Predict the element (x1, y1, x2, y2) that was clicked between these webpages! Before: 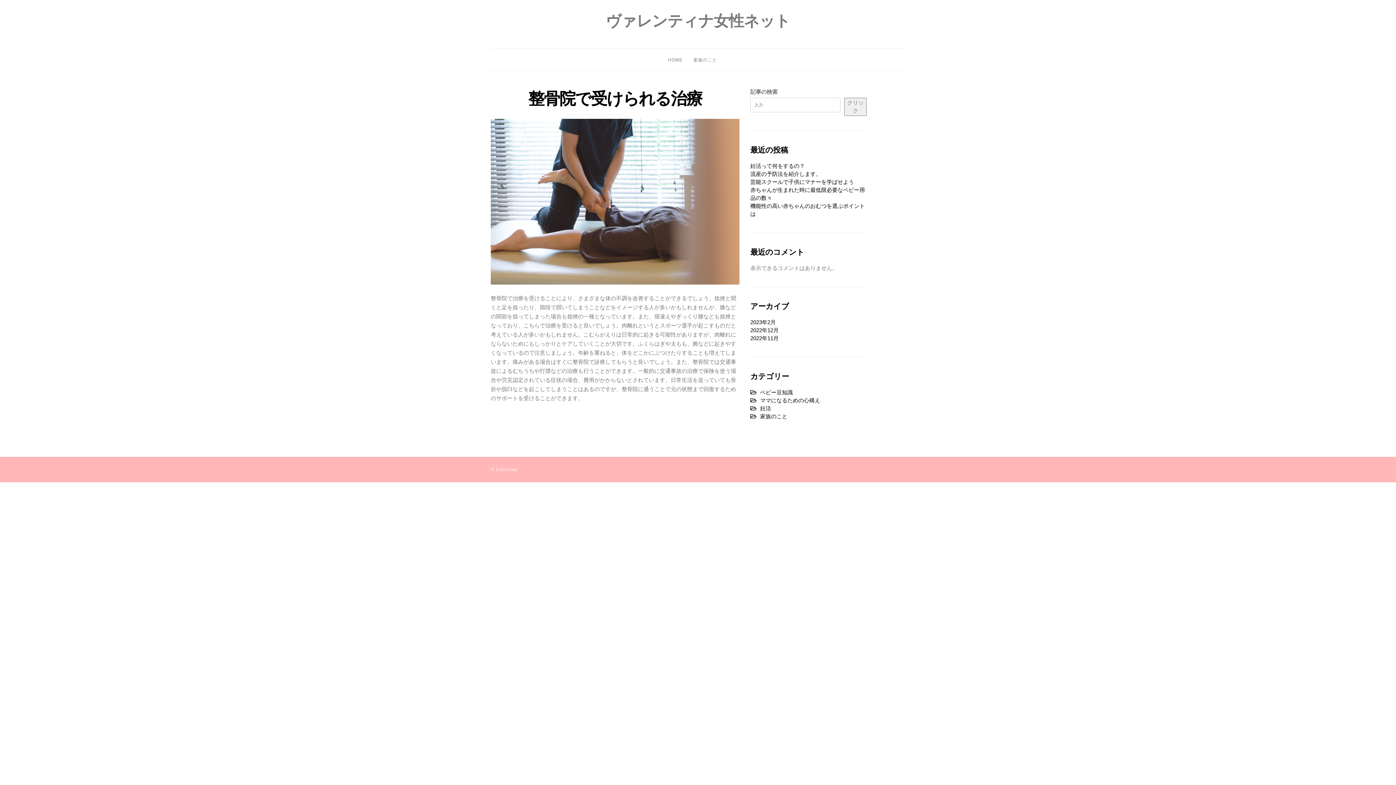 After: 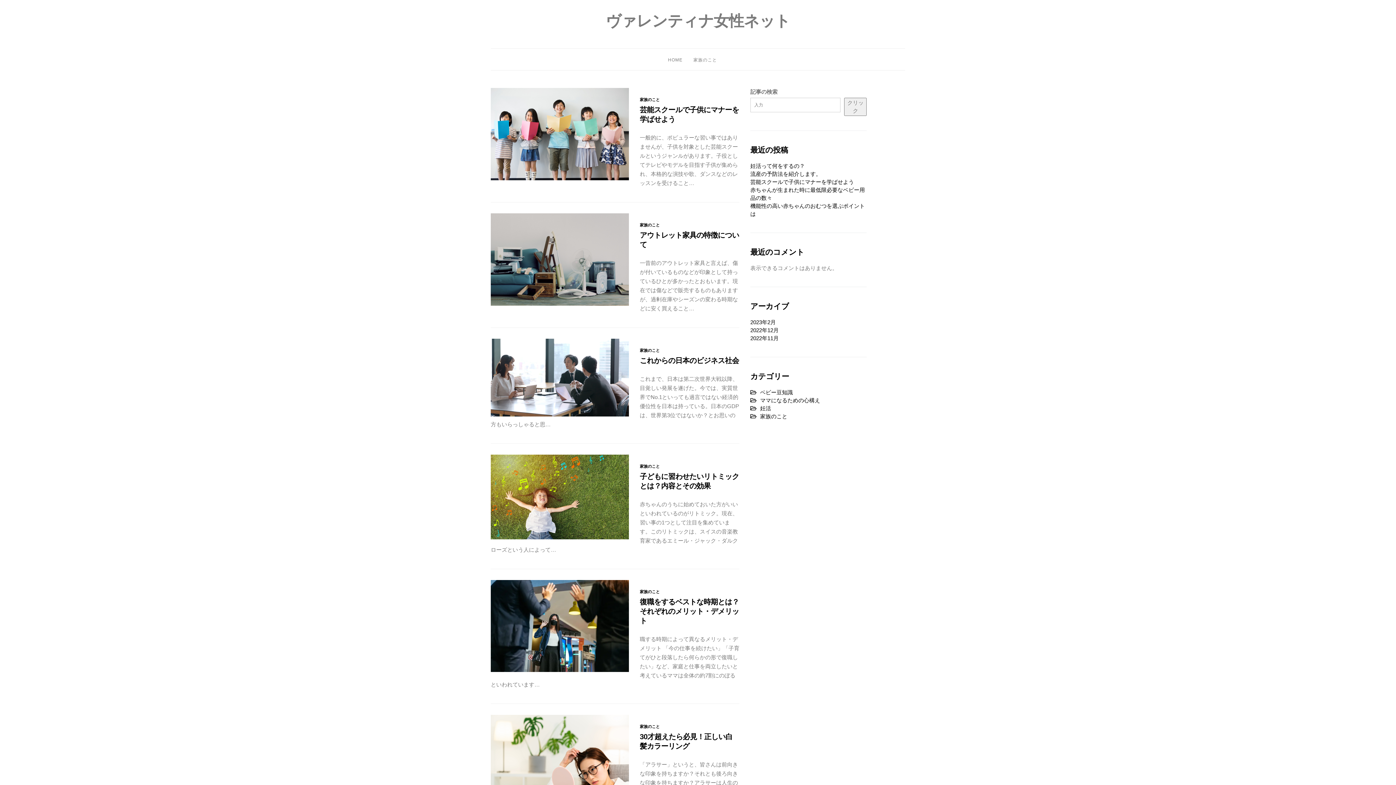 Action: label: 家族のこと bbox: (693, 57, 717, 62)